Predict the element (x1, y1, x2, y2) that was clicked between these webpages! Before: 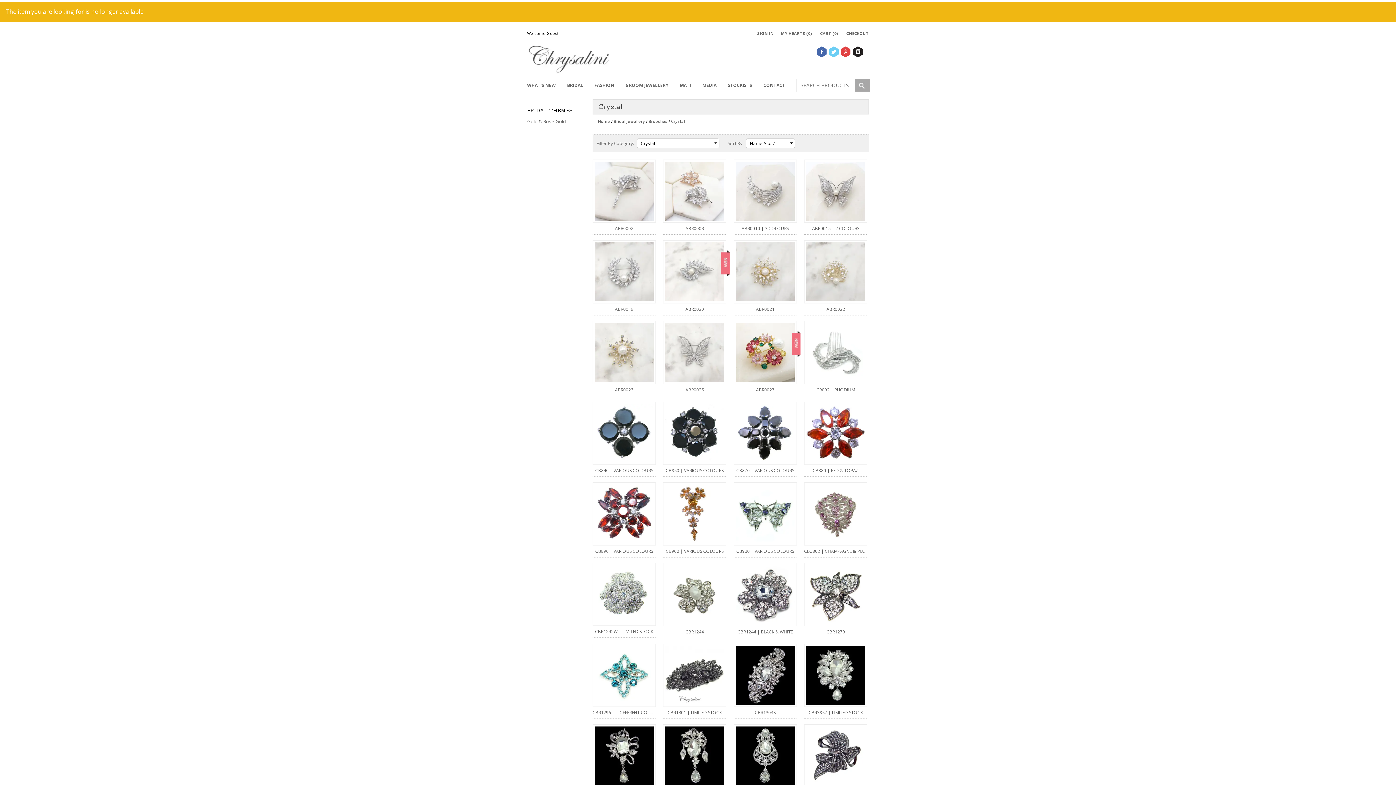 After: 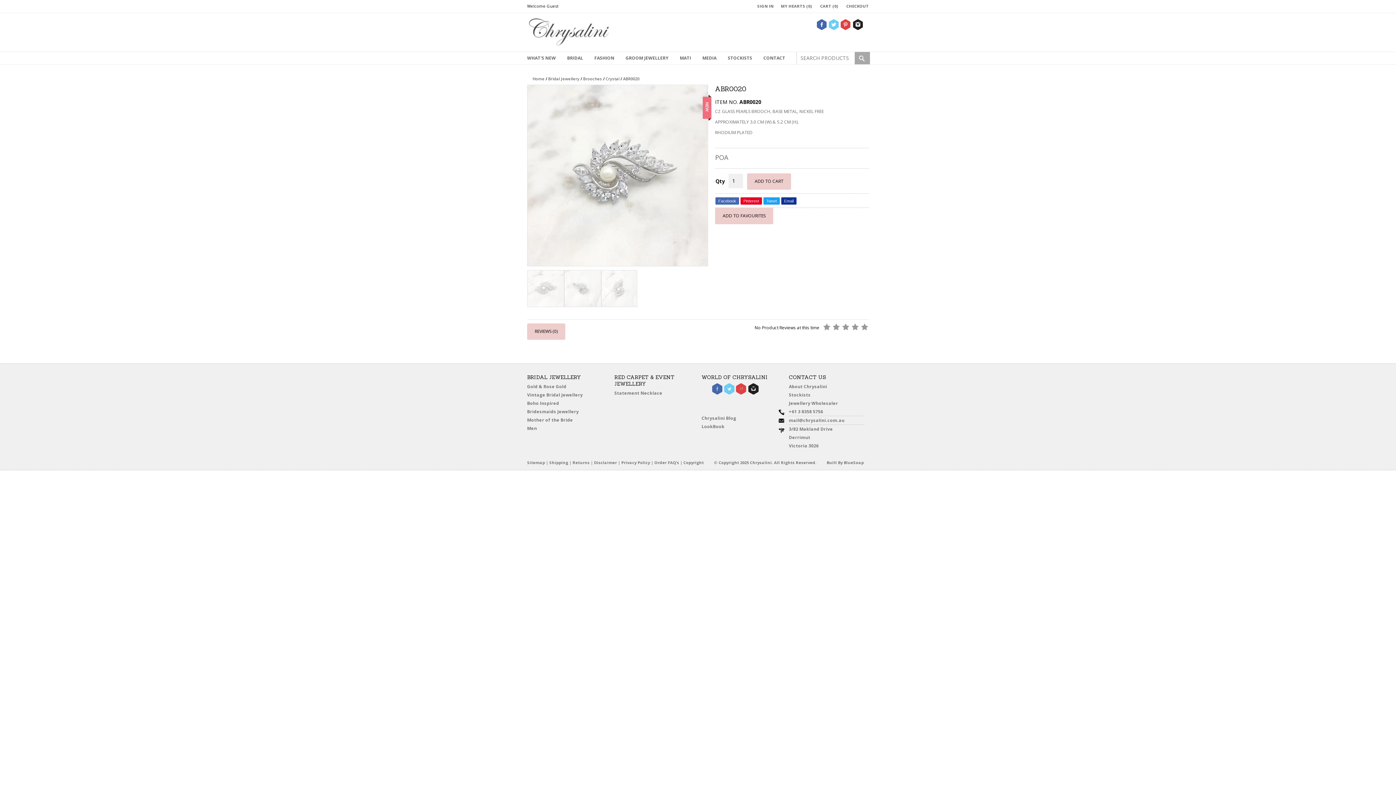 Action: bbox: (663, 240, 726, 303)